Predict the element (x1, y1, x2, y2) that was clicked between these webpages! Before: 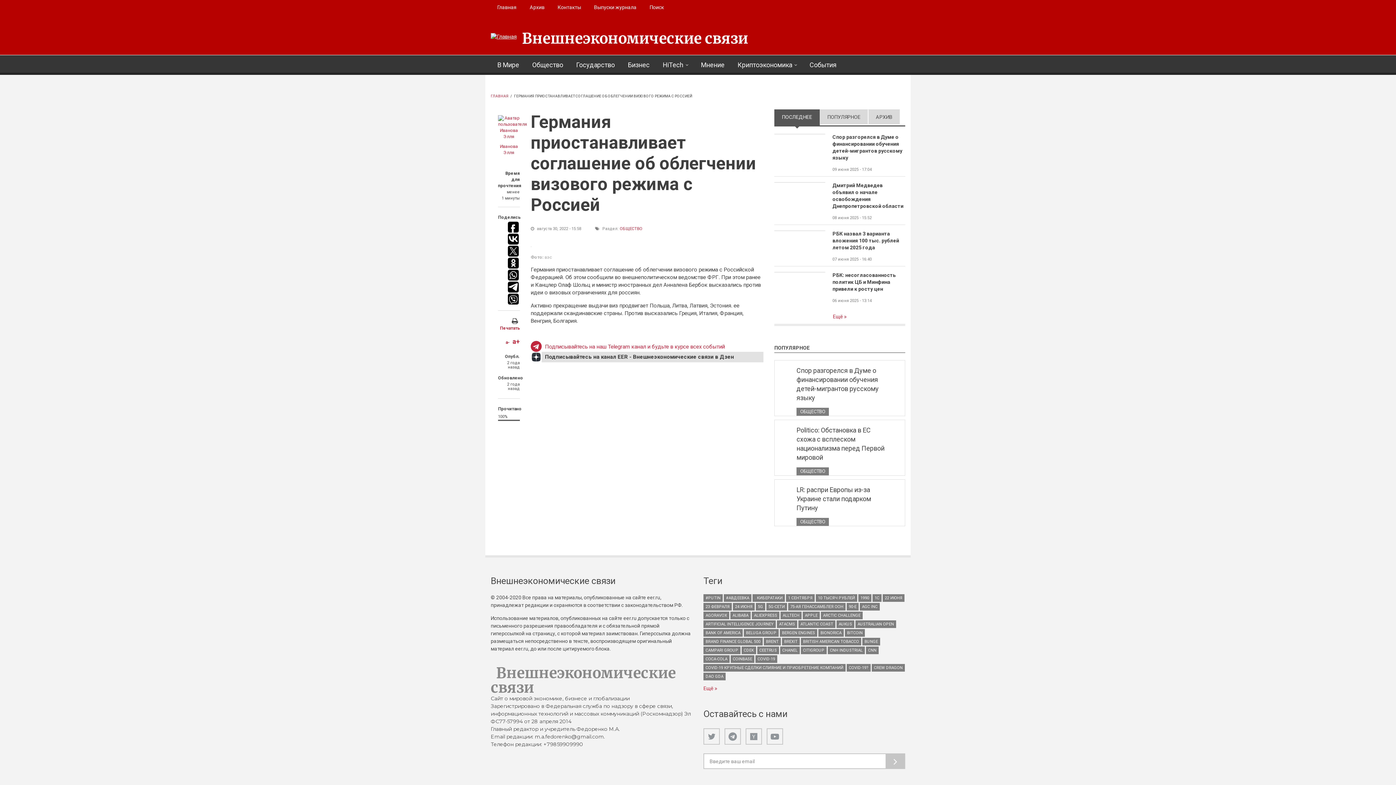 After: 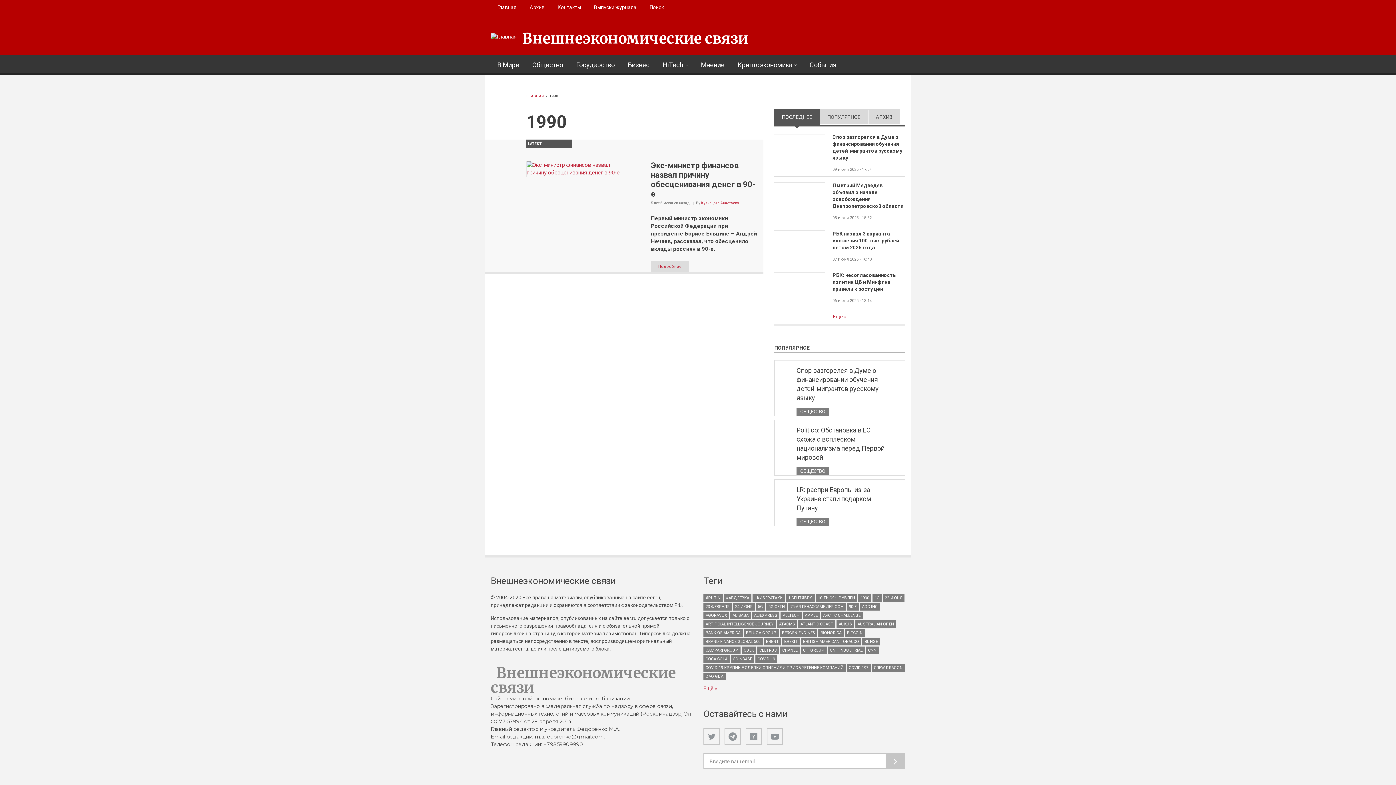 Action: label: 1990 bbox: (858, 594, 871, 602)